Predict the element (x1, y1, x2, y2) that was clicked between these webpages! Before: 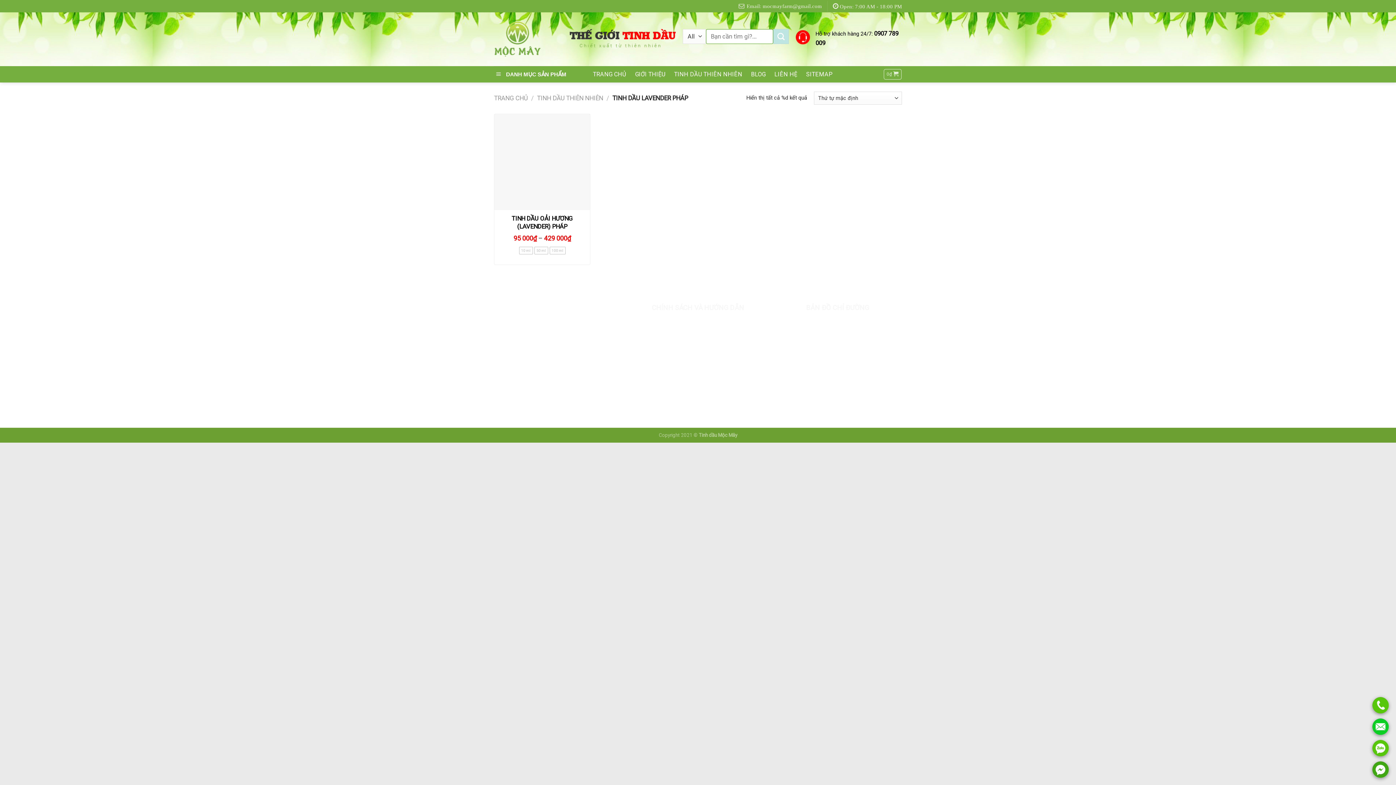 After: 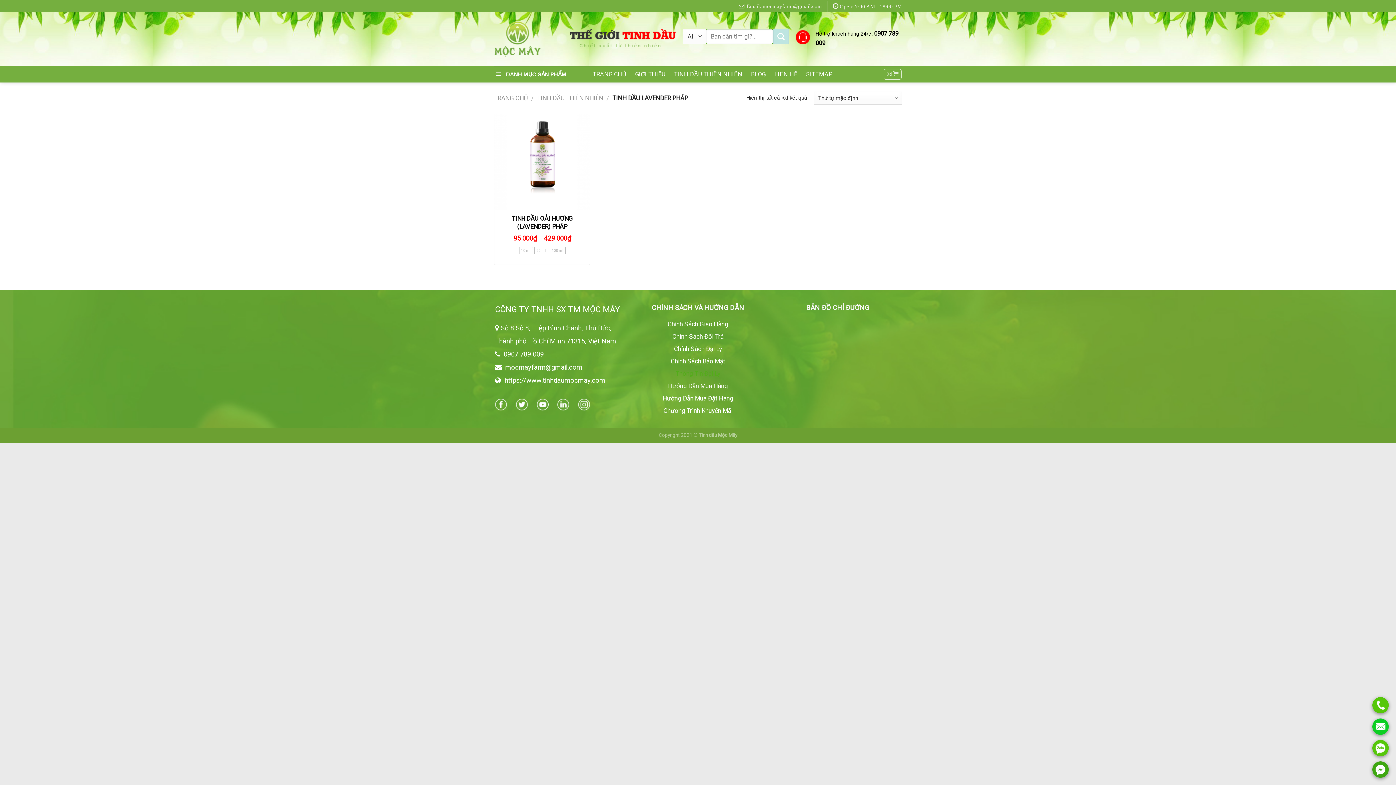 Action: bbox: (675, 370, 720, 377) label: Thông Tin Đại Lý